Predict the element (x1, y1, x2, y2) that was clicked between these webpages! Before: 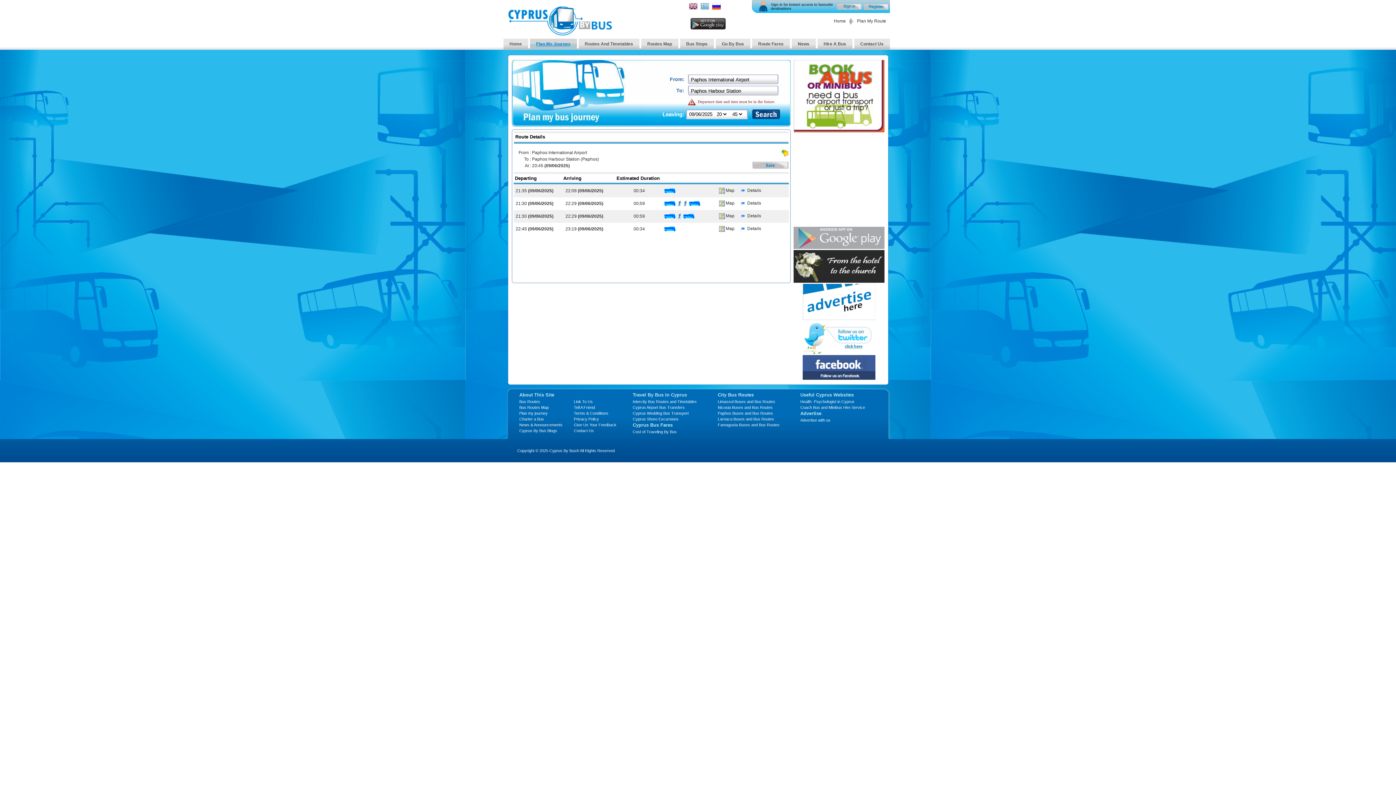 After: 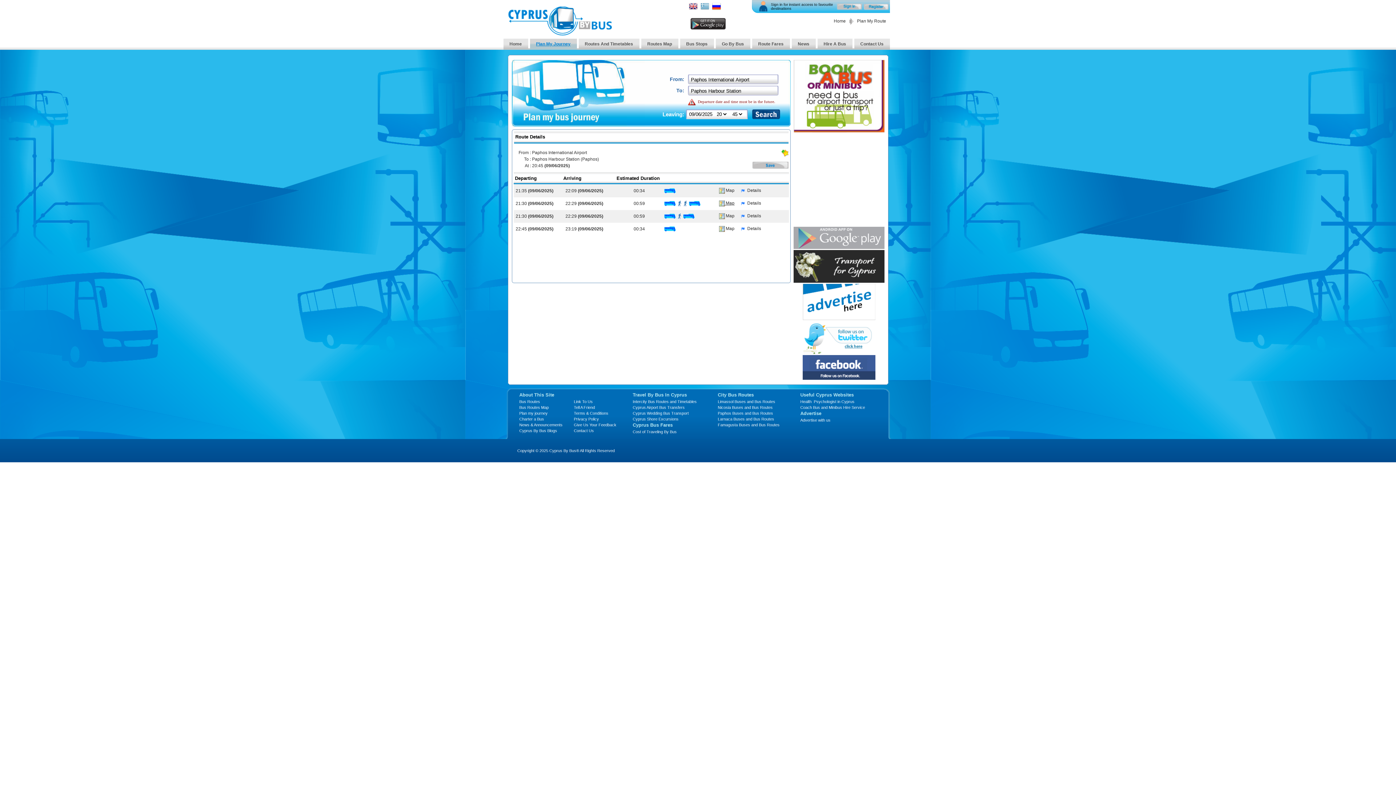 Action: bbox: (719, 200, 734, 205) label:  Map